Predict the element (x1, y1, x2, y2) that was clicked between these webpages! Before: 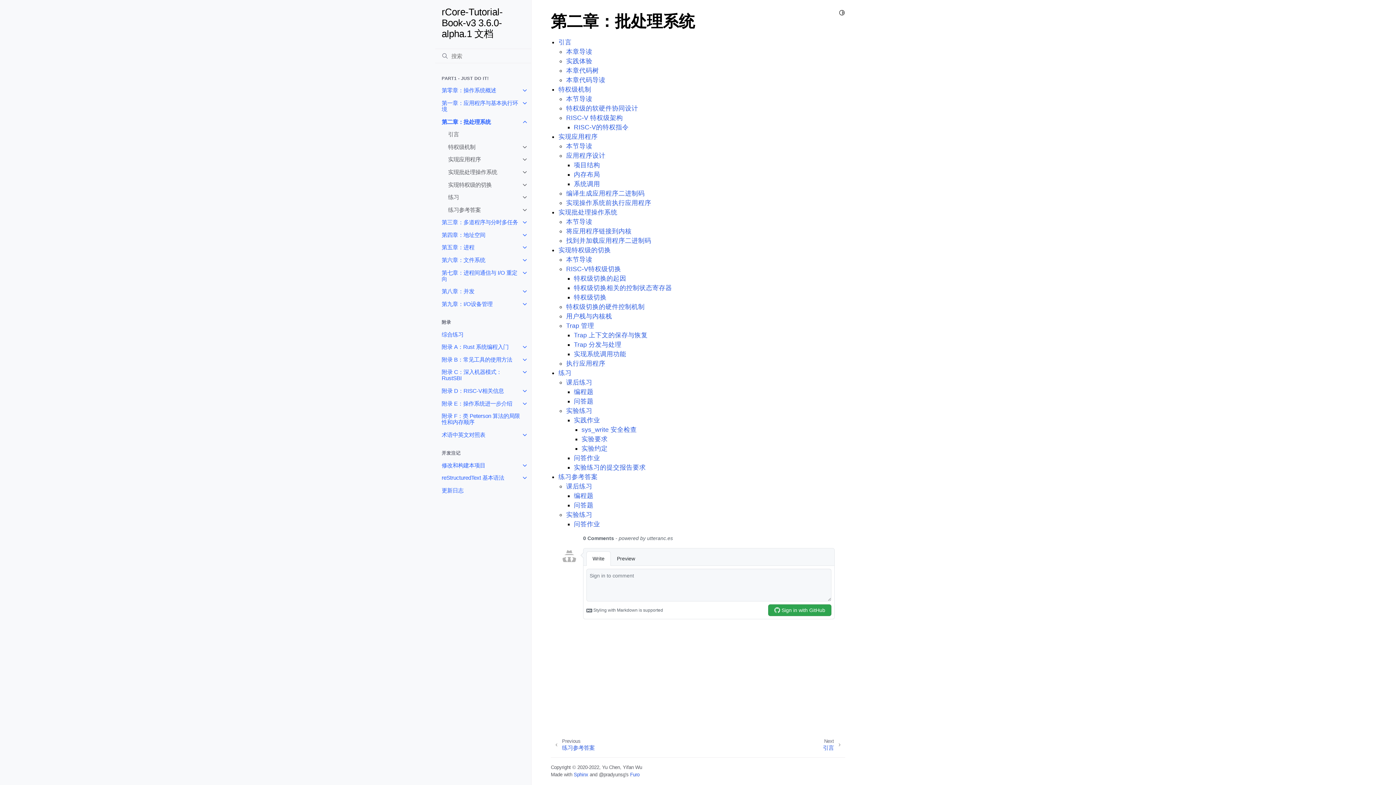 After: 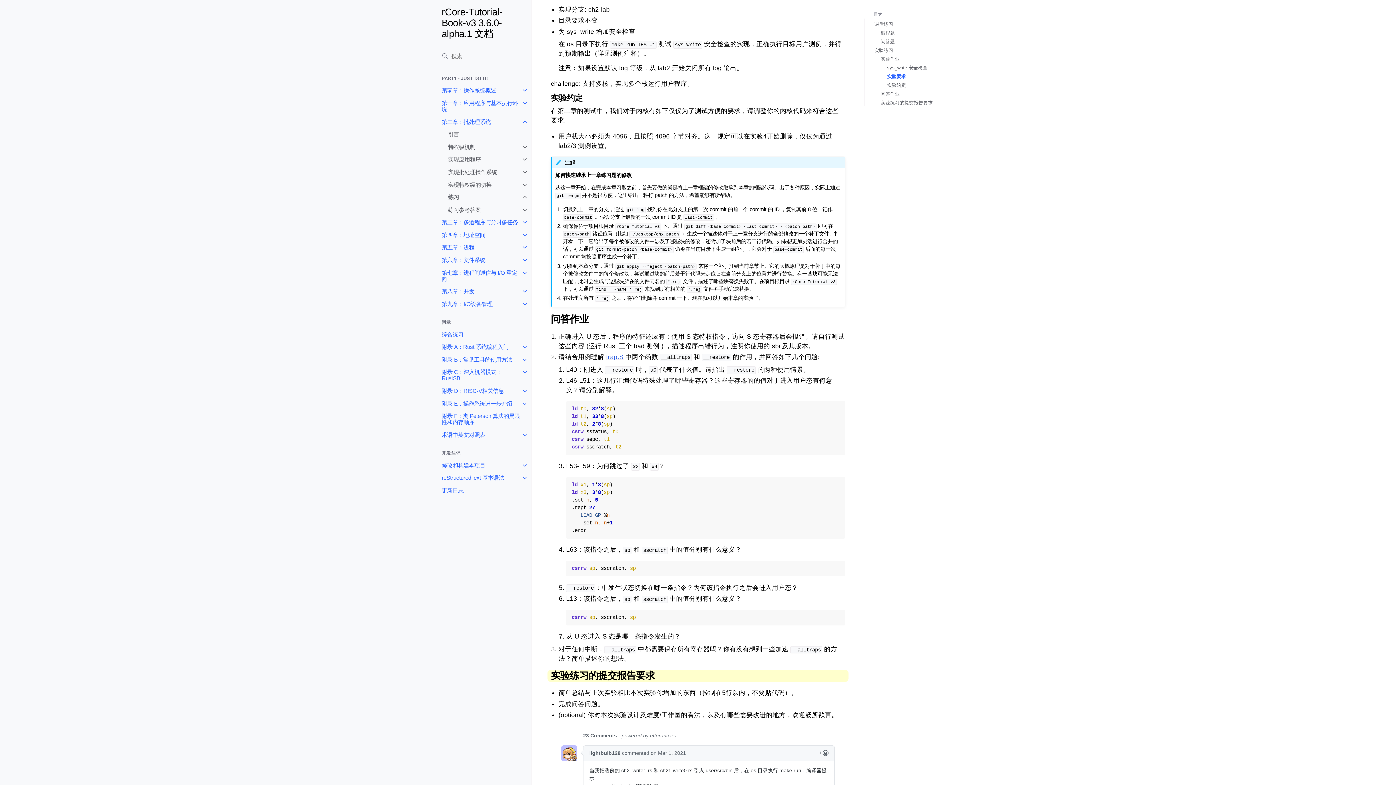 Action: bbox: (574, 464, 646, 471) label: 实验练习的提交报告要求